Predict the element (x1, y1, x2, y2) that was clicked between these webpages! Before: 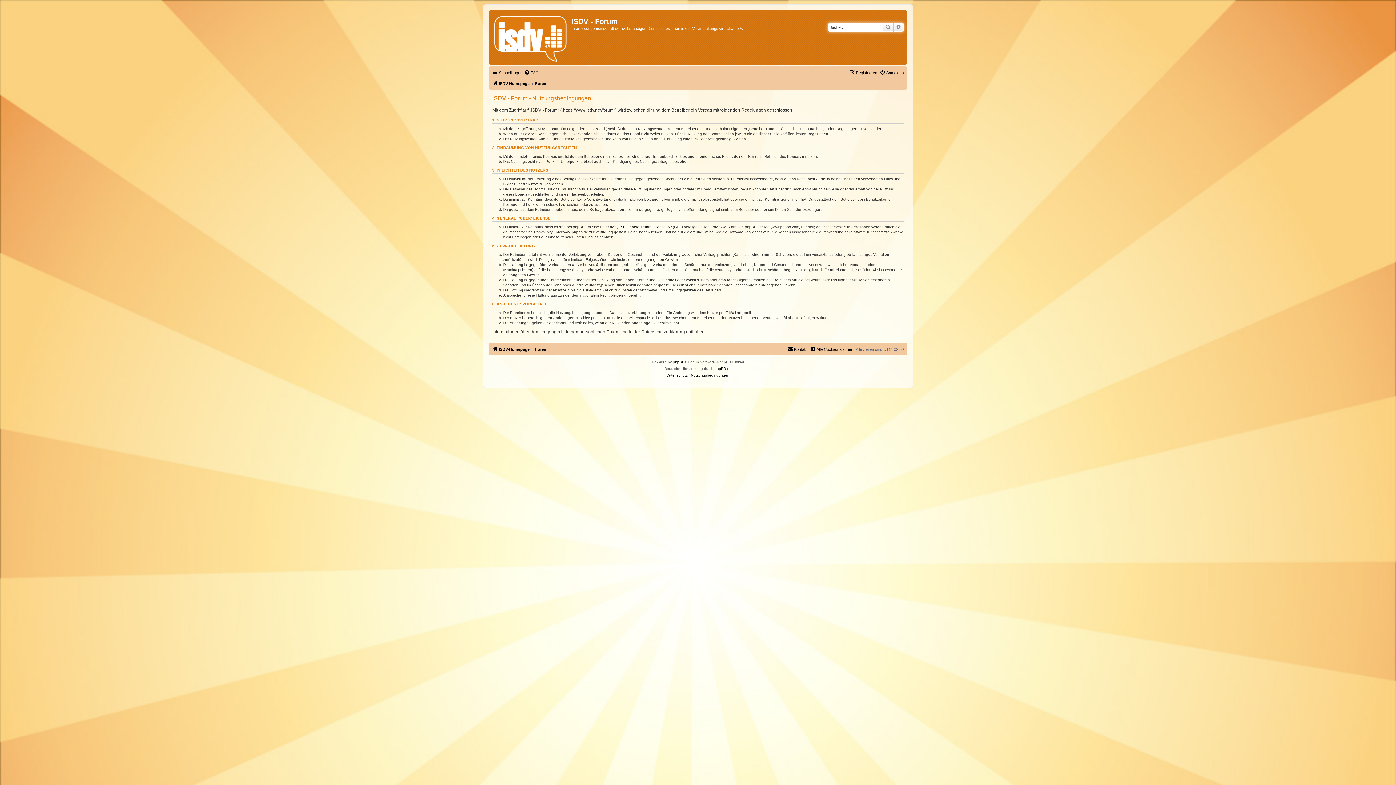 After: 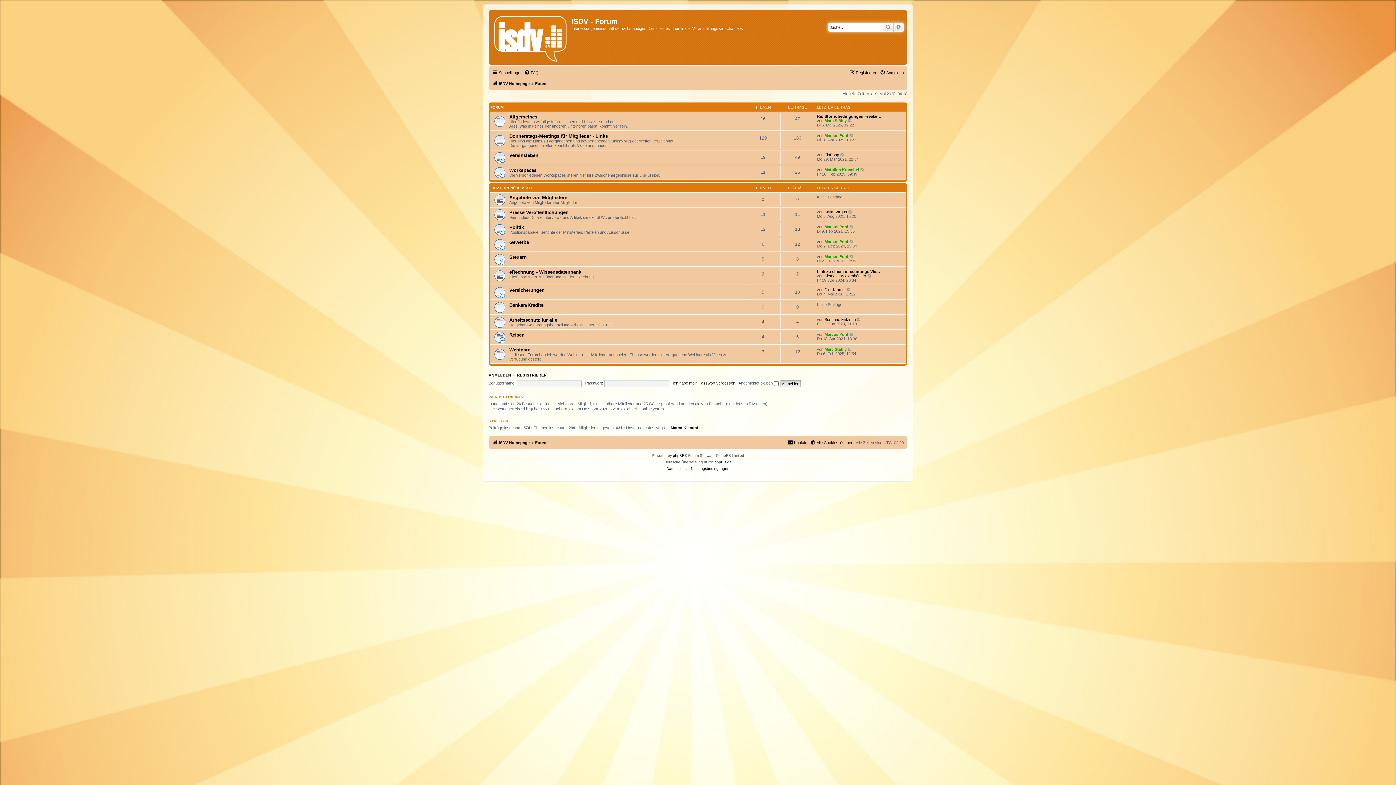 Action: bbox: (535, 345, 546, 353) label: Foren